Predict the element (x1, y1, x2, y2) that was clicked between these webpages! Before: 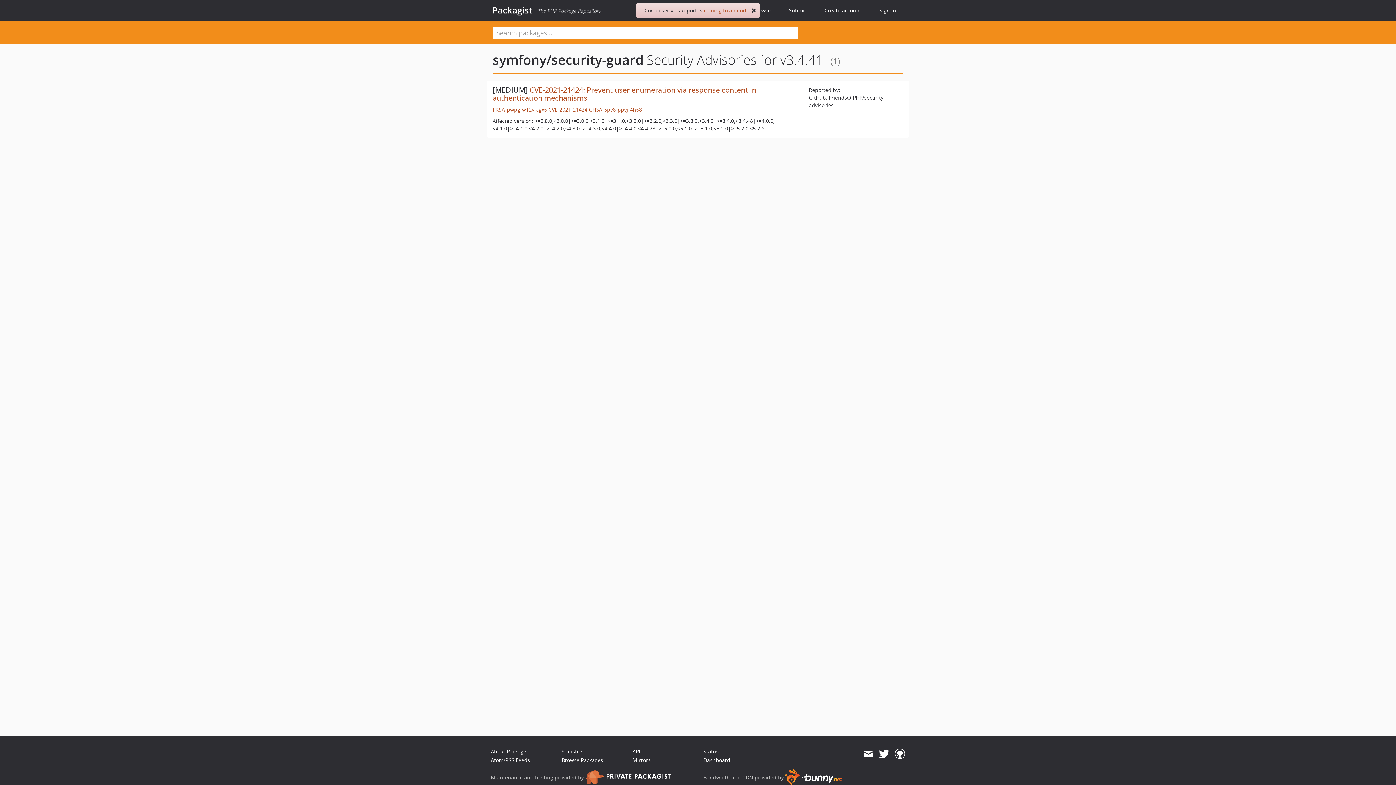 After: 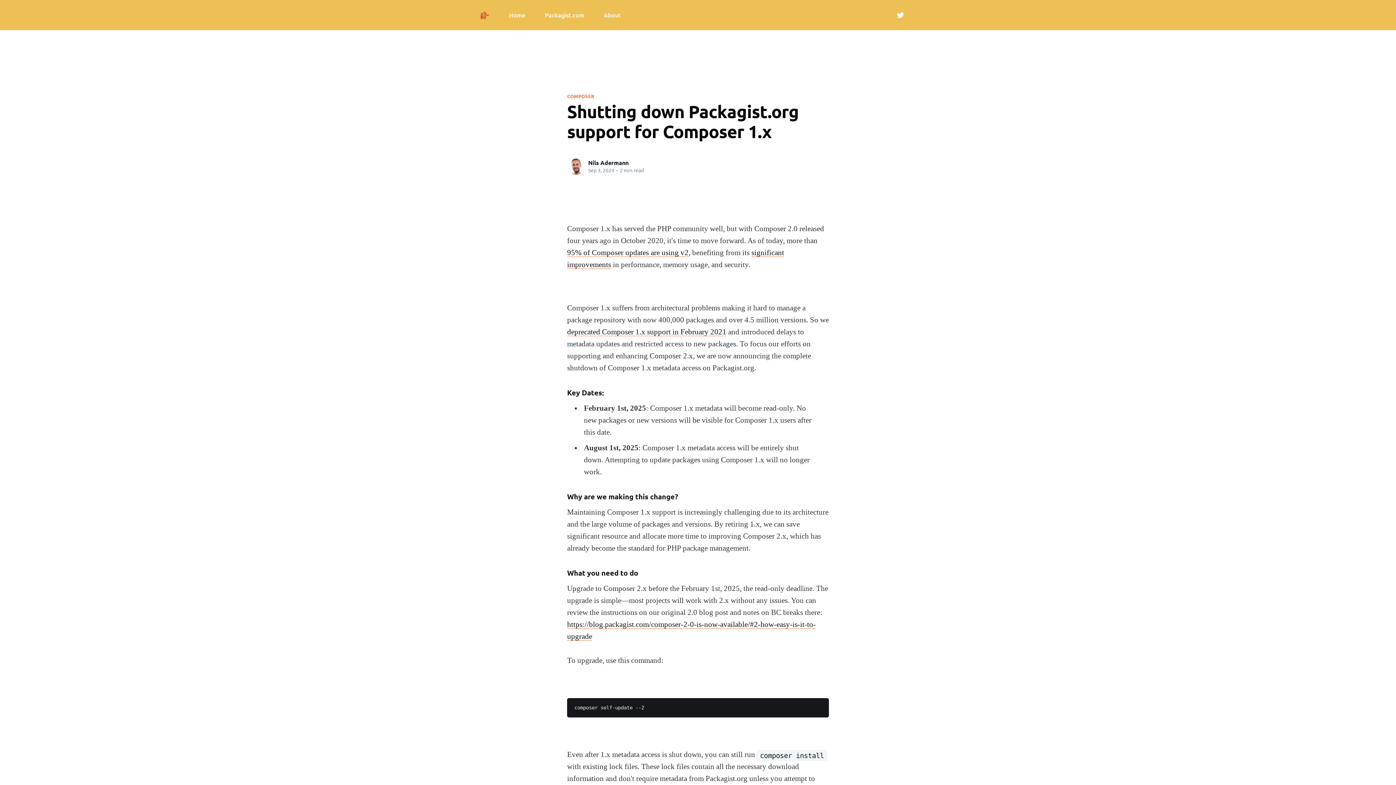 Action: bbox: (704, 6, 746, 13) label: coming to an end